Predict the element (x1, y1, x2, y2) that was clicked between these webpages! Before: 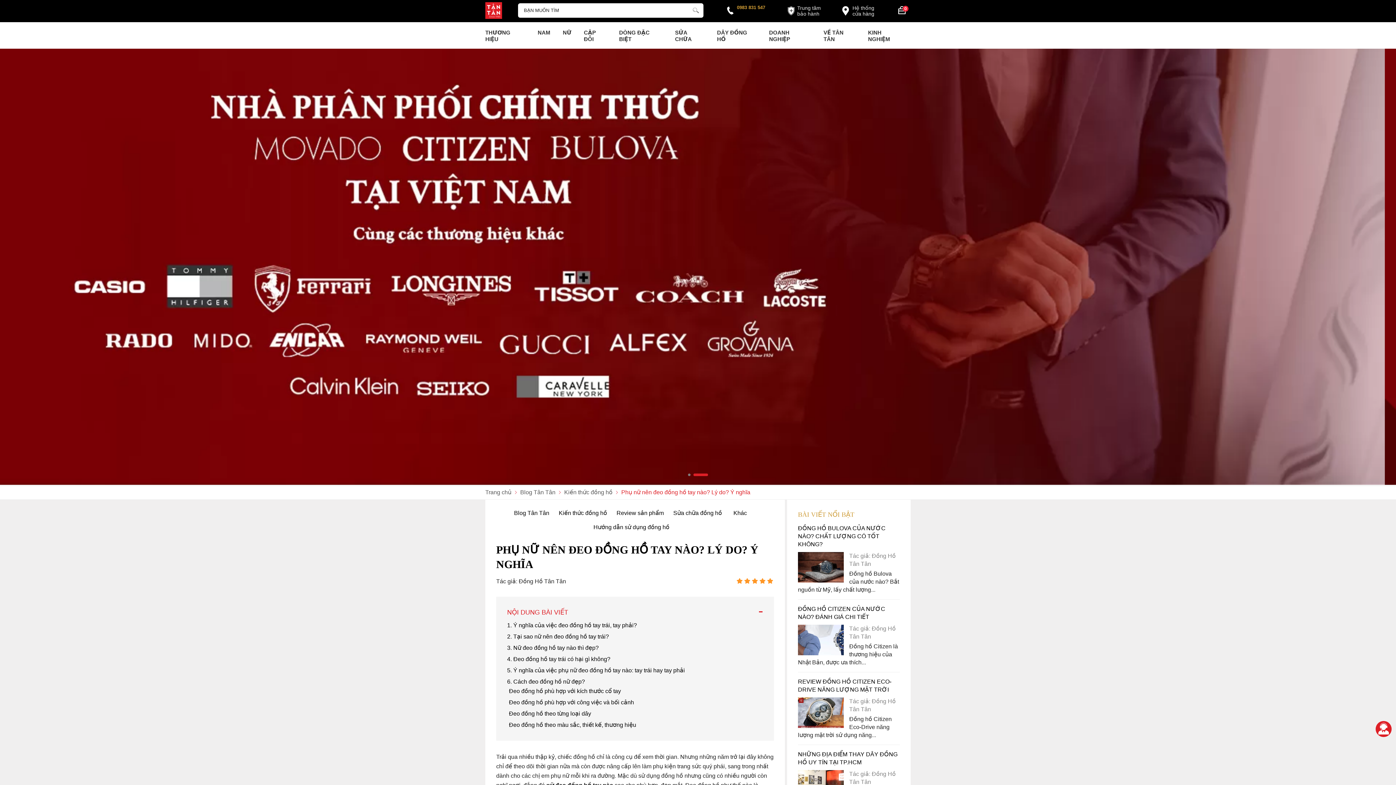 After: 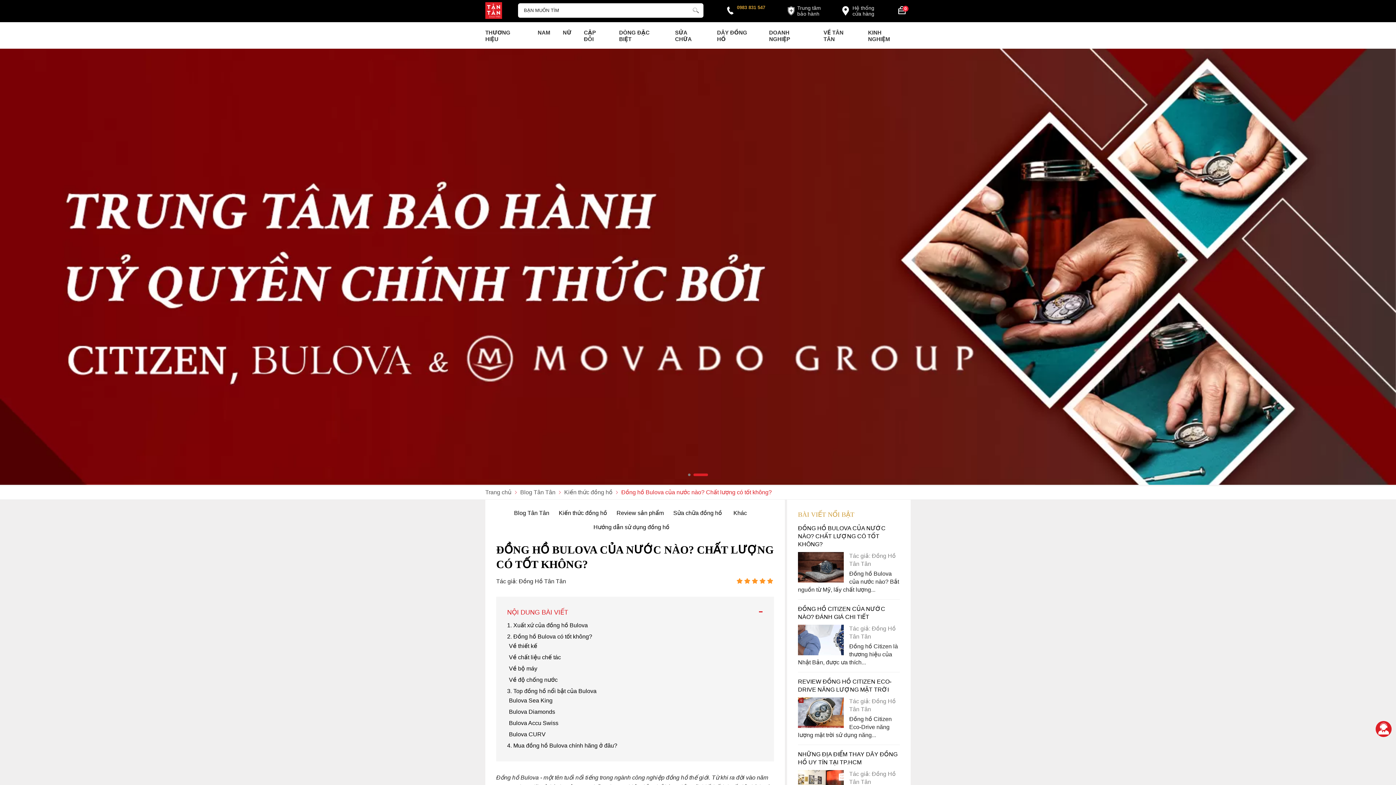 Action: label: ĐỒNG HỒ BULOVA CỦA NƯỚC NÀO? CHẤT LƯỢNG CÓ TỐT KHÔNG? bbox: (798, 524, 900, 548)